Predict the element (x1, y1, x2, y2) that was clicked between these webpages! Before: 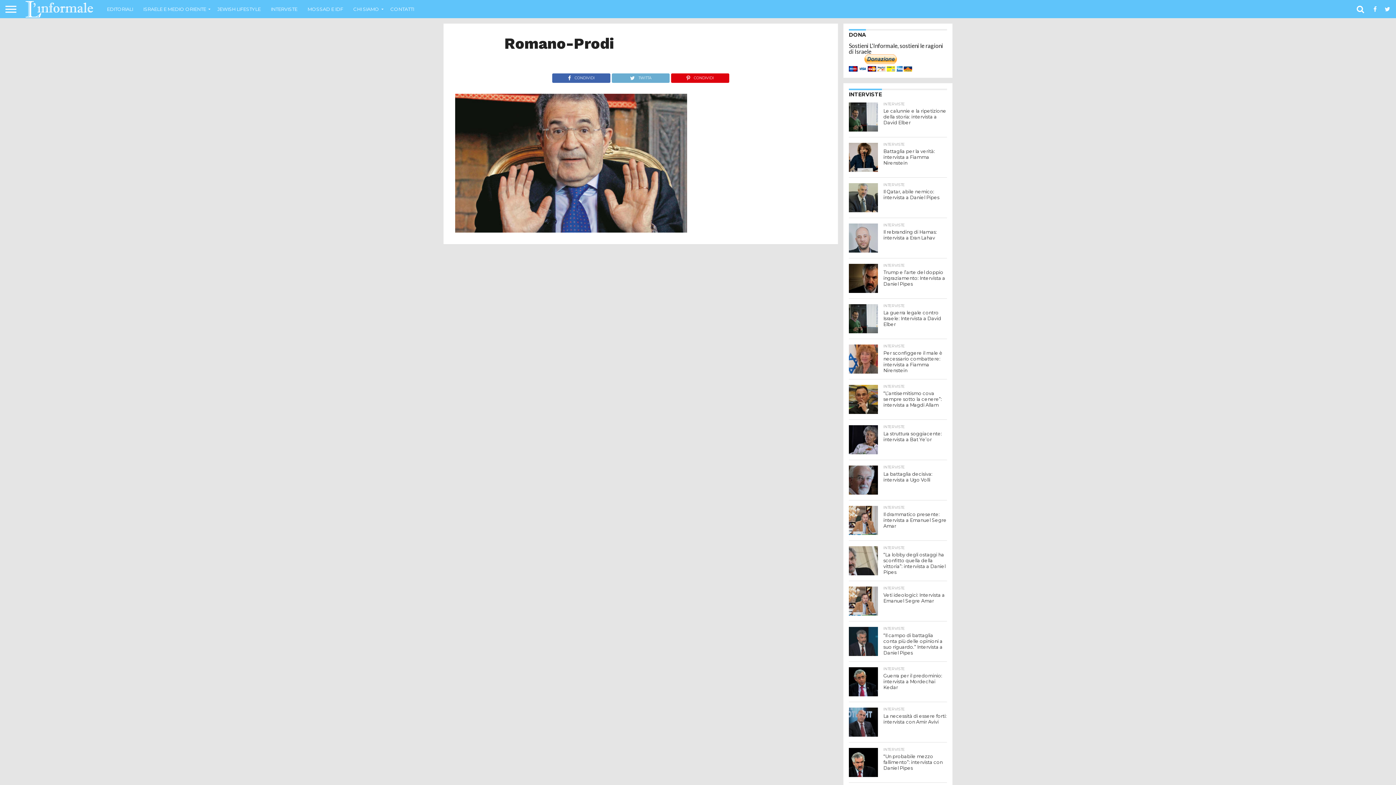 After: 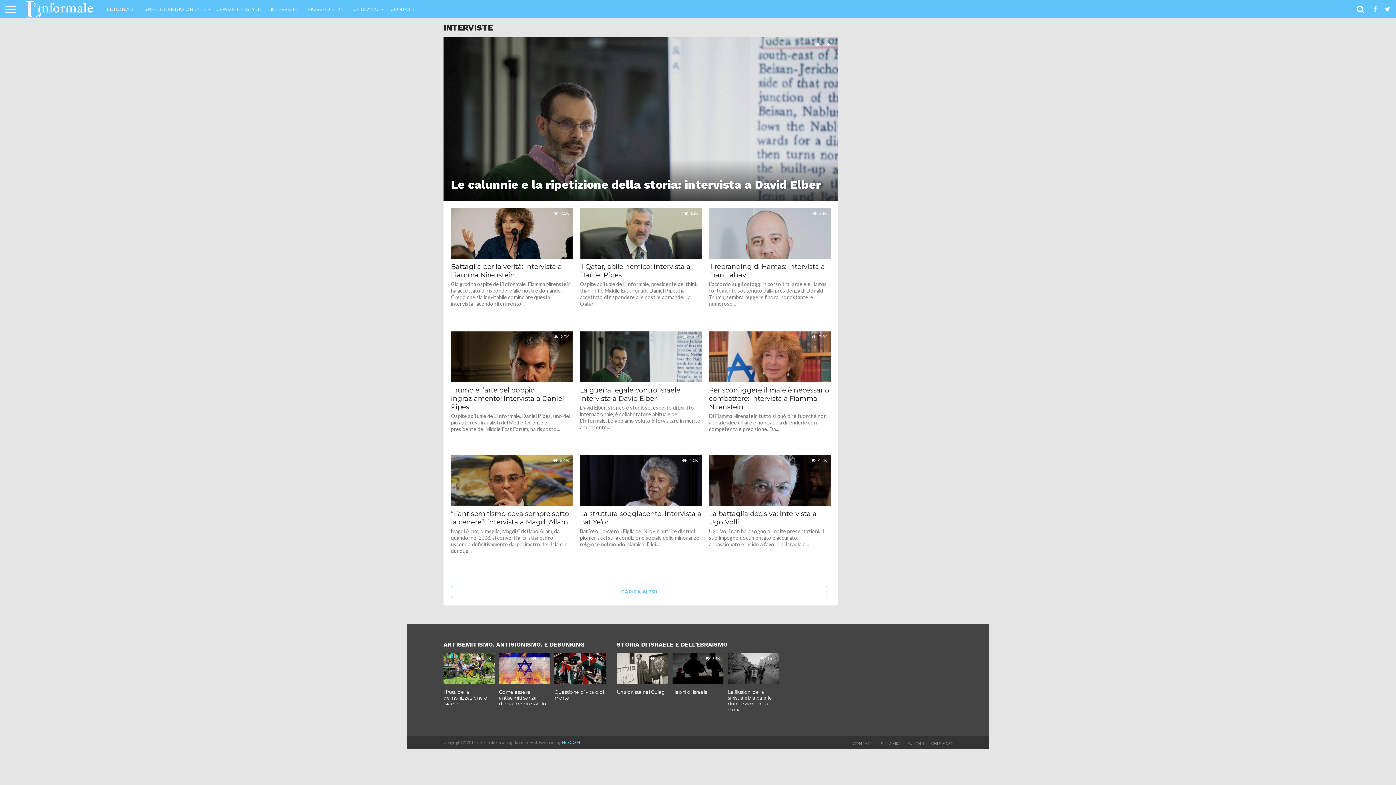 Action: label: INTERVISTE bbox: (265, 0, 302, 18)